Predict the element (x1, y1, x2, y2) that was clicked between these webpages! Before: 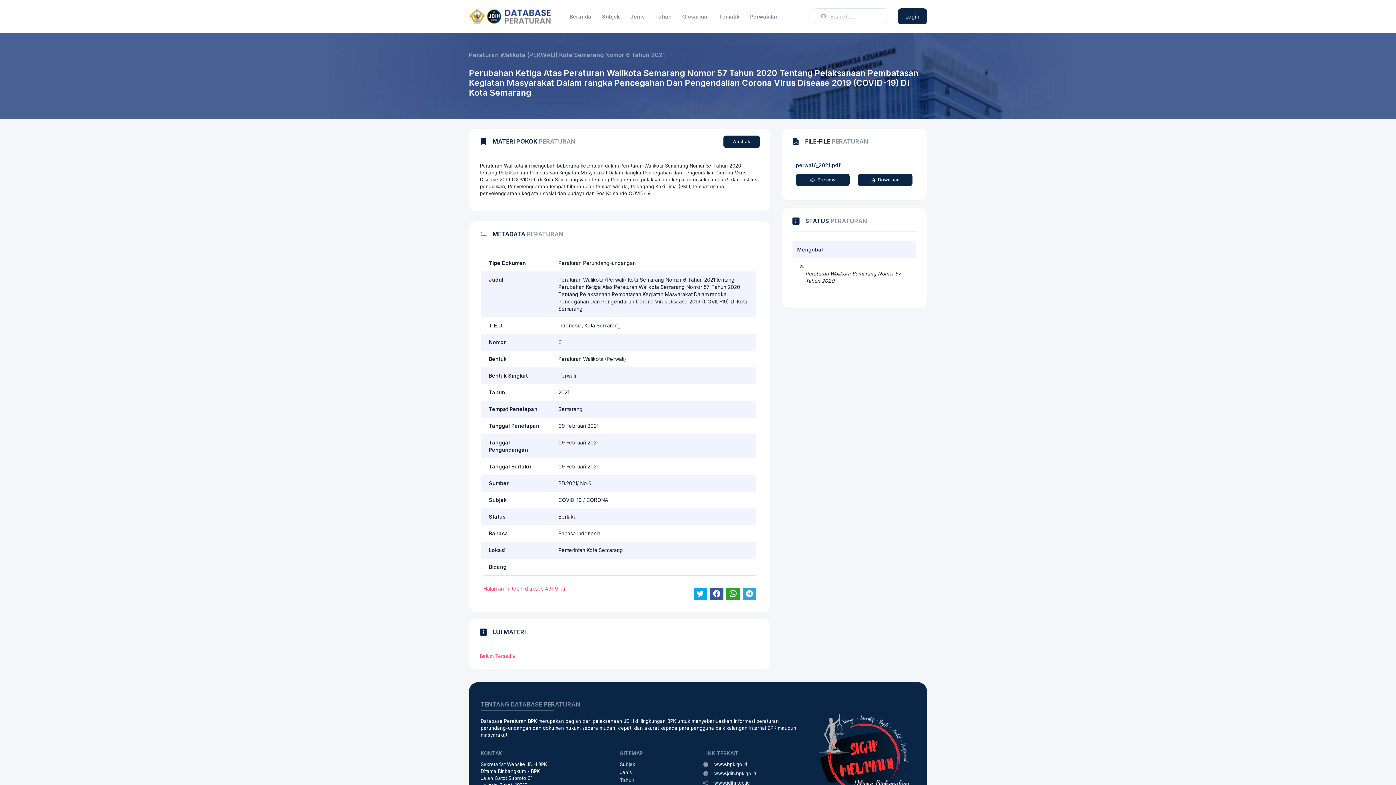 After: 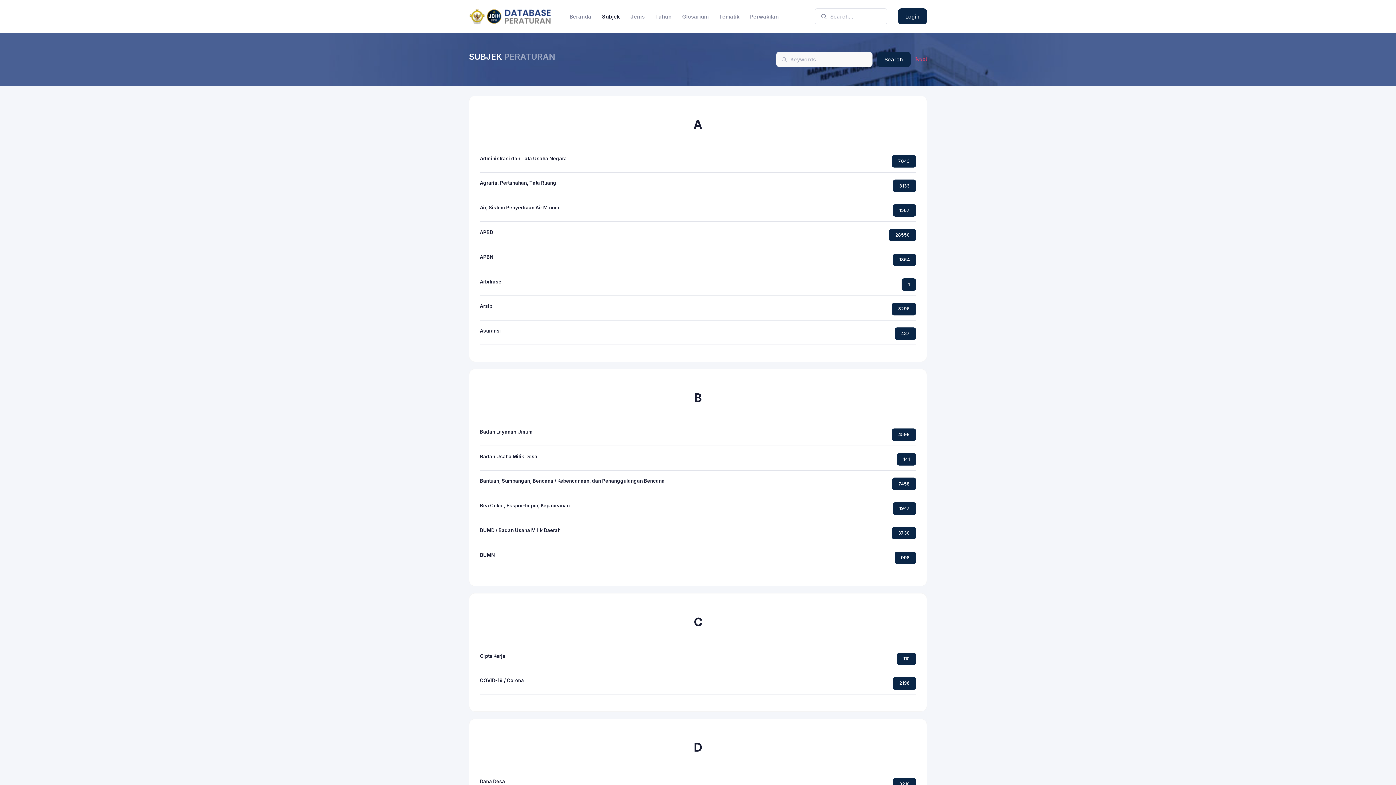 Action: label: Subjek bbox: (620, 761, 635, 767)